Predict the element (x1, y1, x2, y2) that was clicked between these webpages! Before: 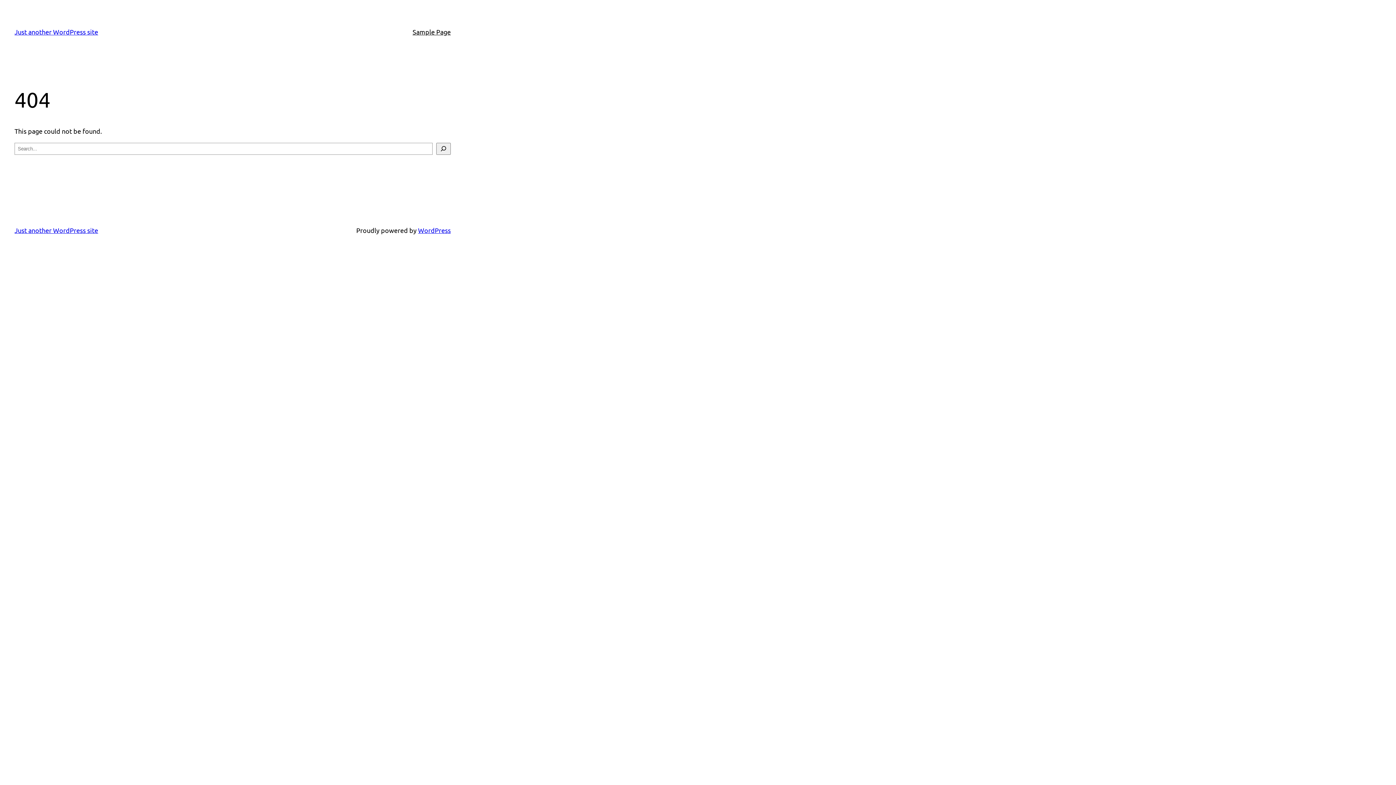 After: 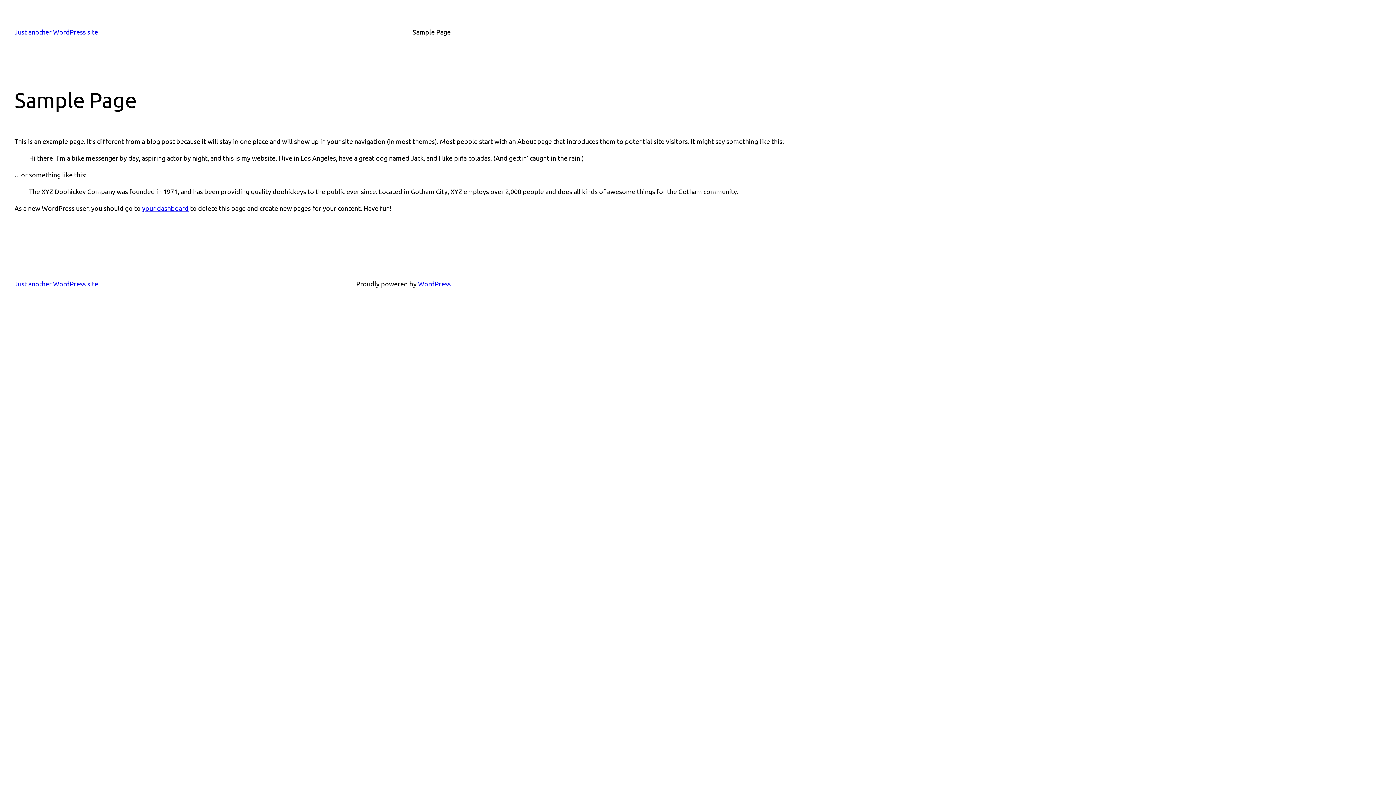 Action: bbox: (412, 26, 450, 37) label: Sample Page